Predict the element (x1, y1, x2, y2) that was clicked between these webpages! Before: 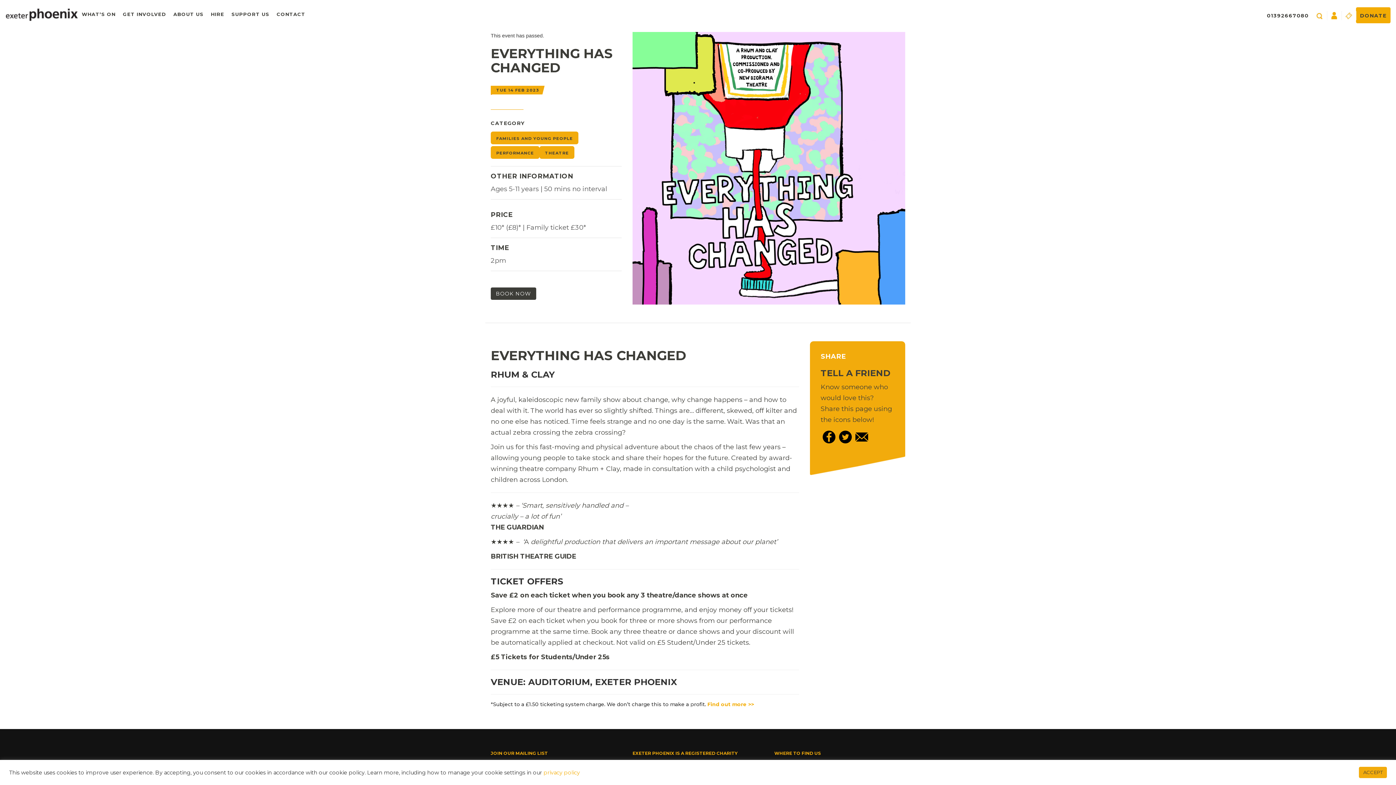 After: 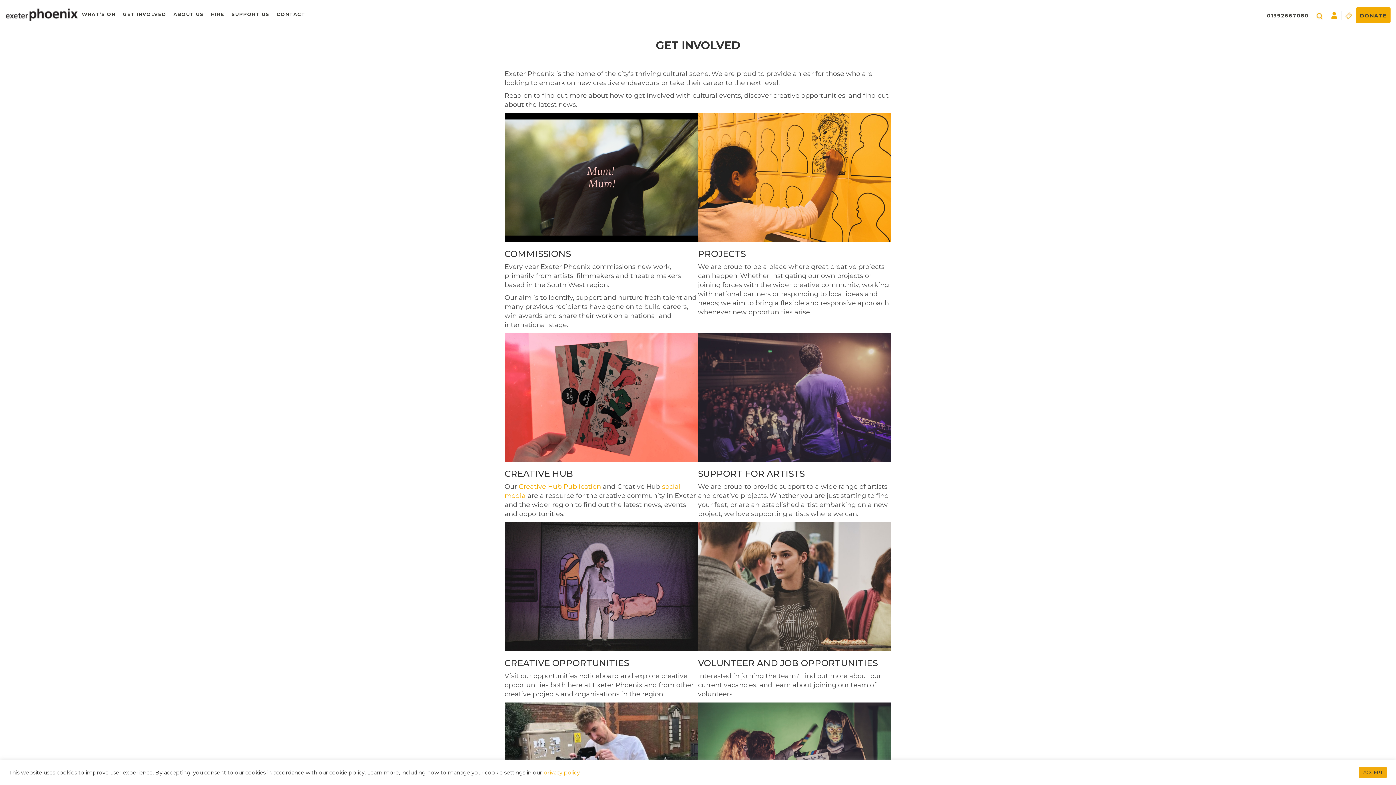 Action: bbox: (119, 7, 169, 21) label: GET INVOLVED